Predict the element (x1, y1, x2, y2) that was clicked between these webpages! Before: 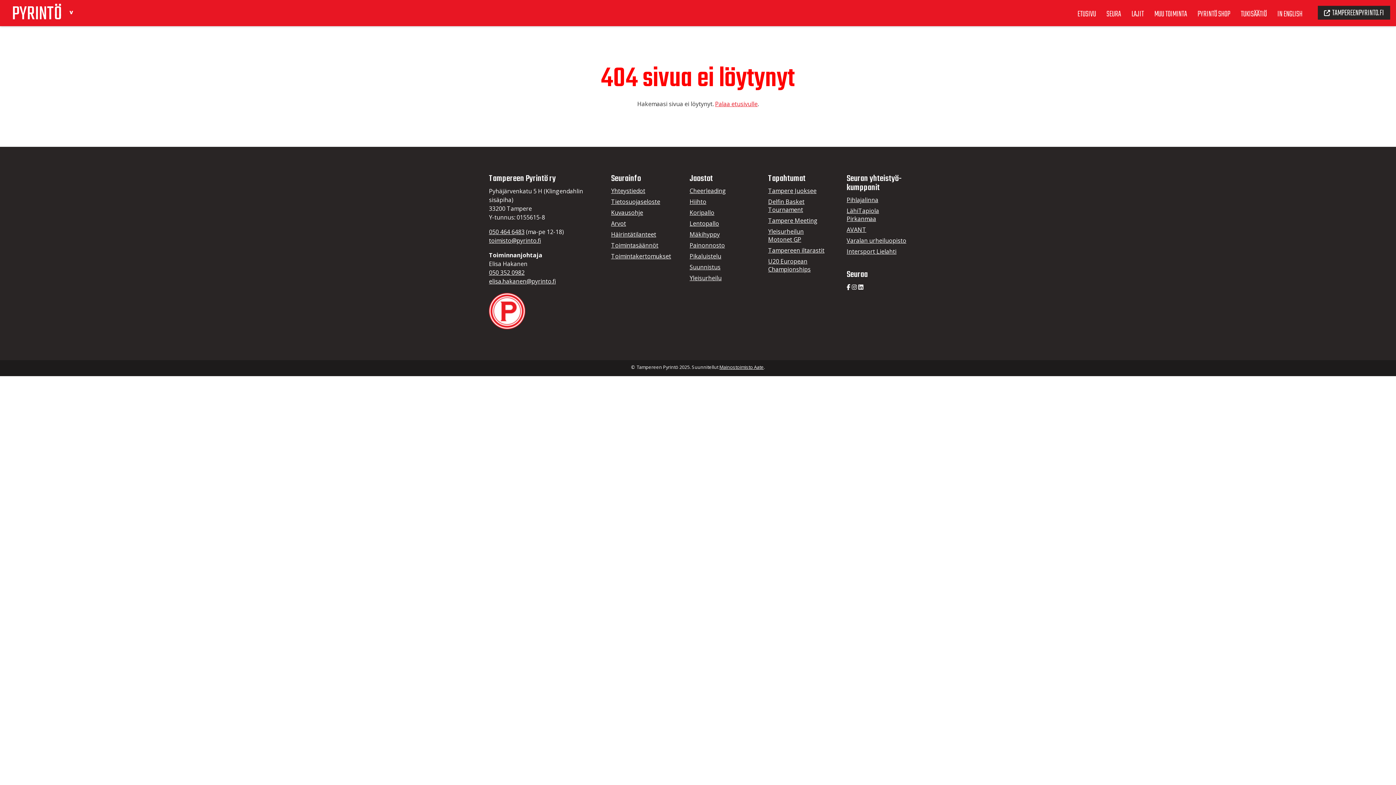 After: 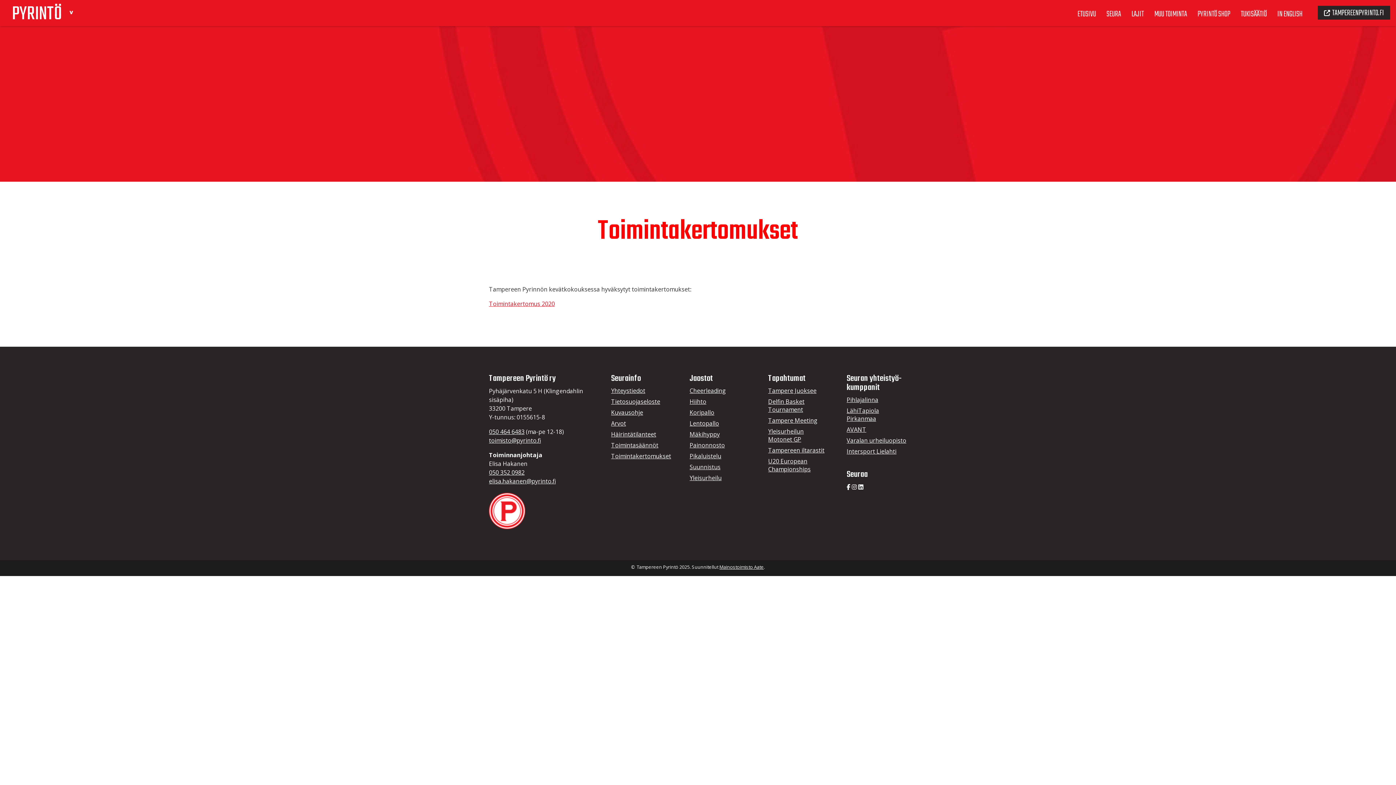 Action: bbox: (611, 252, 671, 260) label: Toimintakertomukset